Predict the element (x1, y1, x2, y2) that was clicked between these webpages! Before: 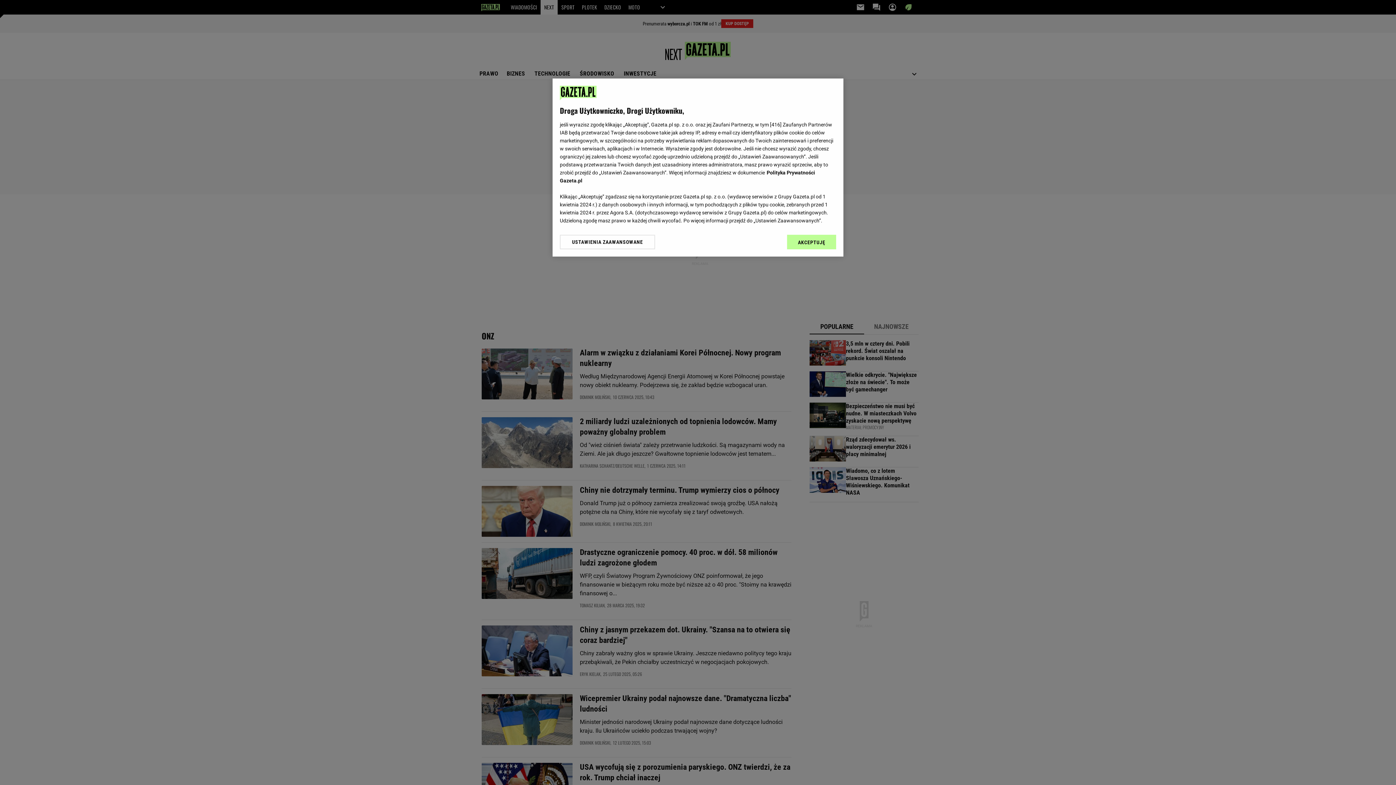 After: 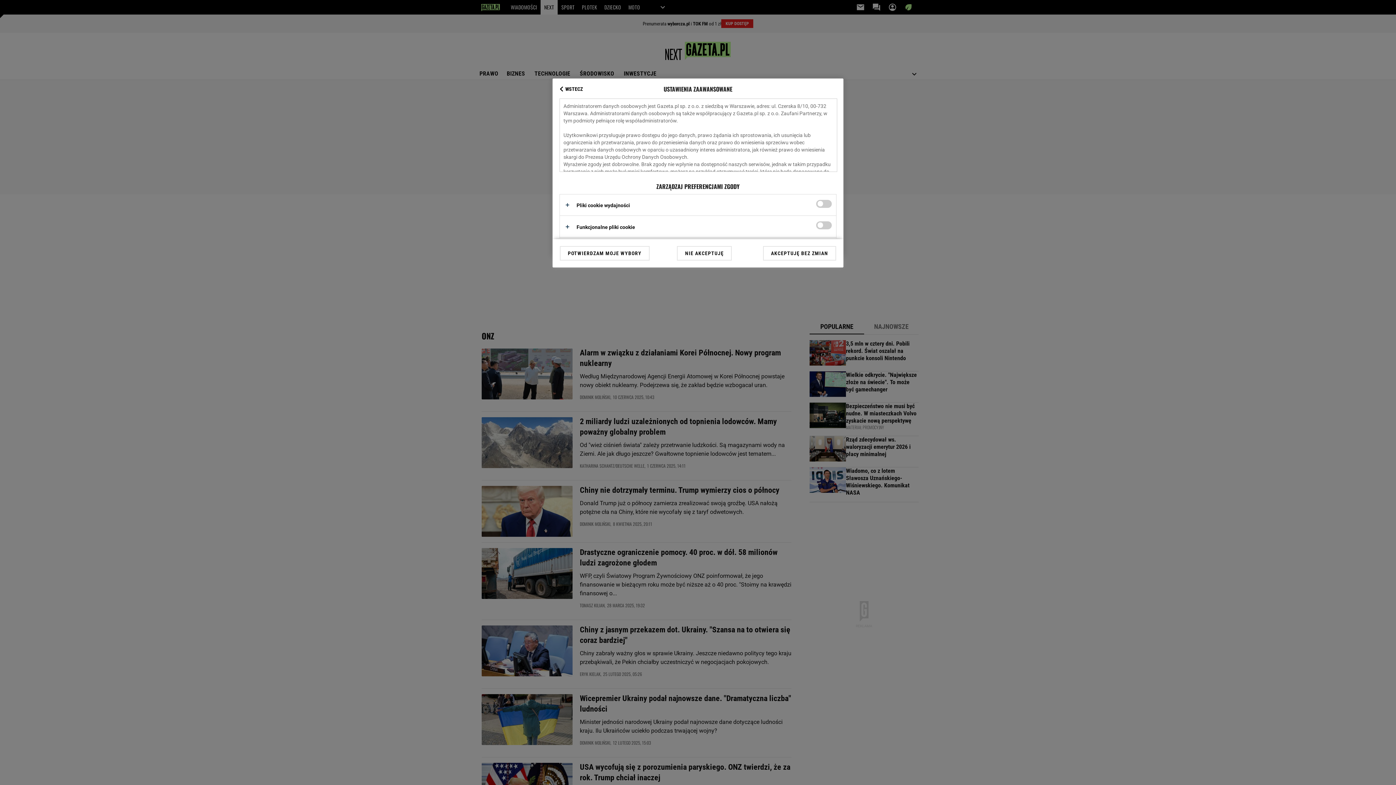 Action: bbox: (560, 234, 655, 249) label: USTAWIENIA ZAAWANSOWANE